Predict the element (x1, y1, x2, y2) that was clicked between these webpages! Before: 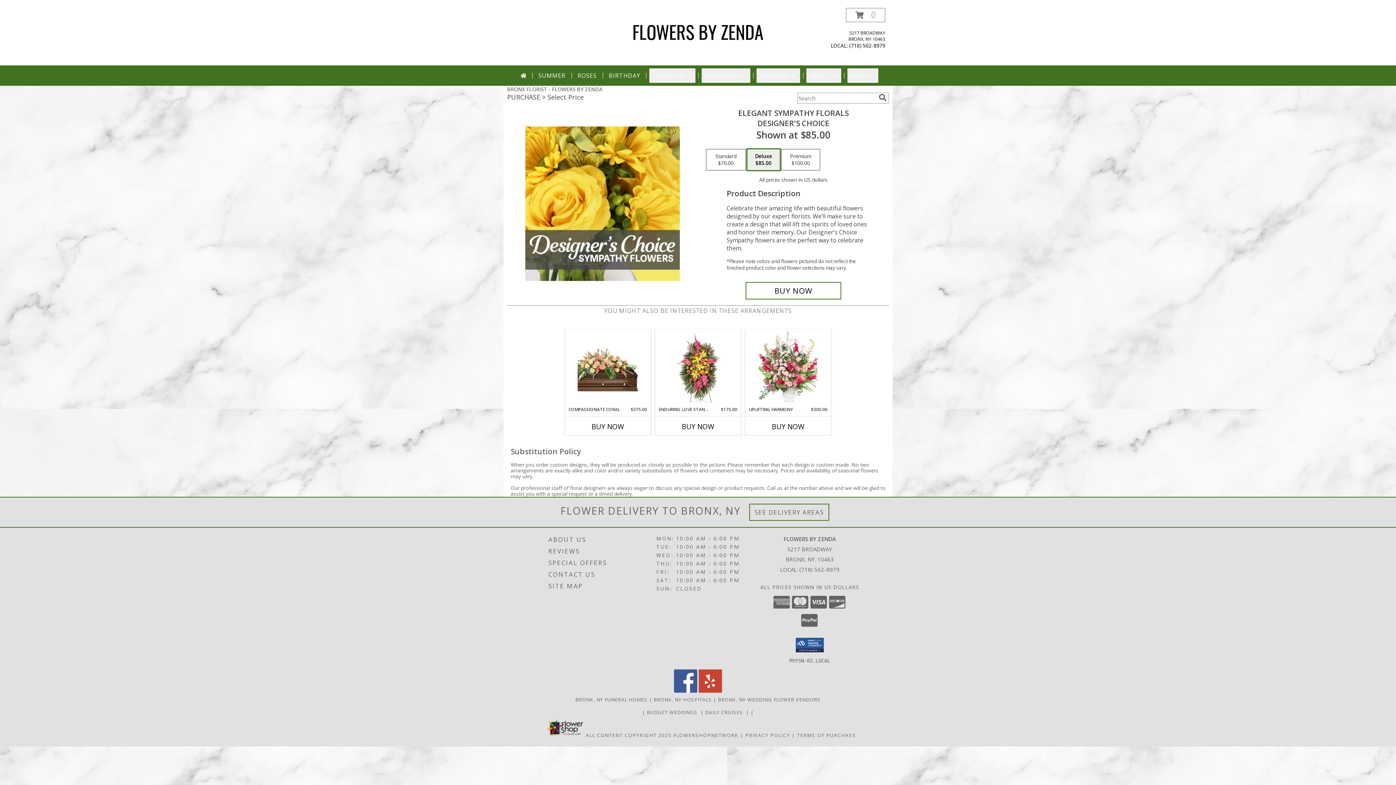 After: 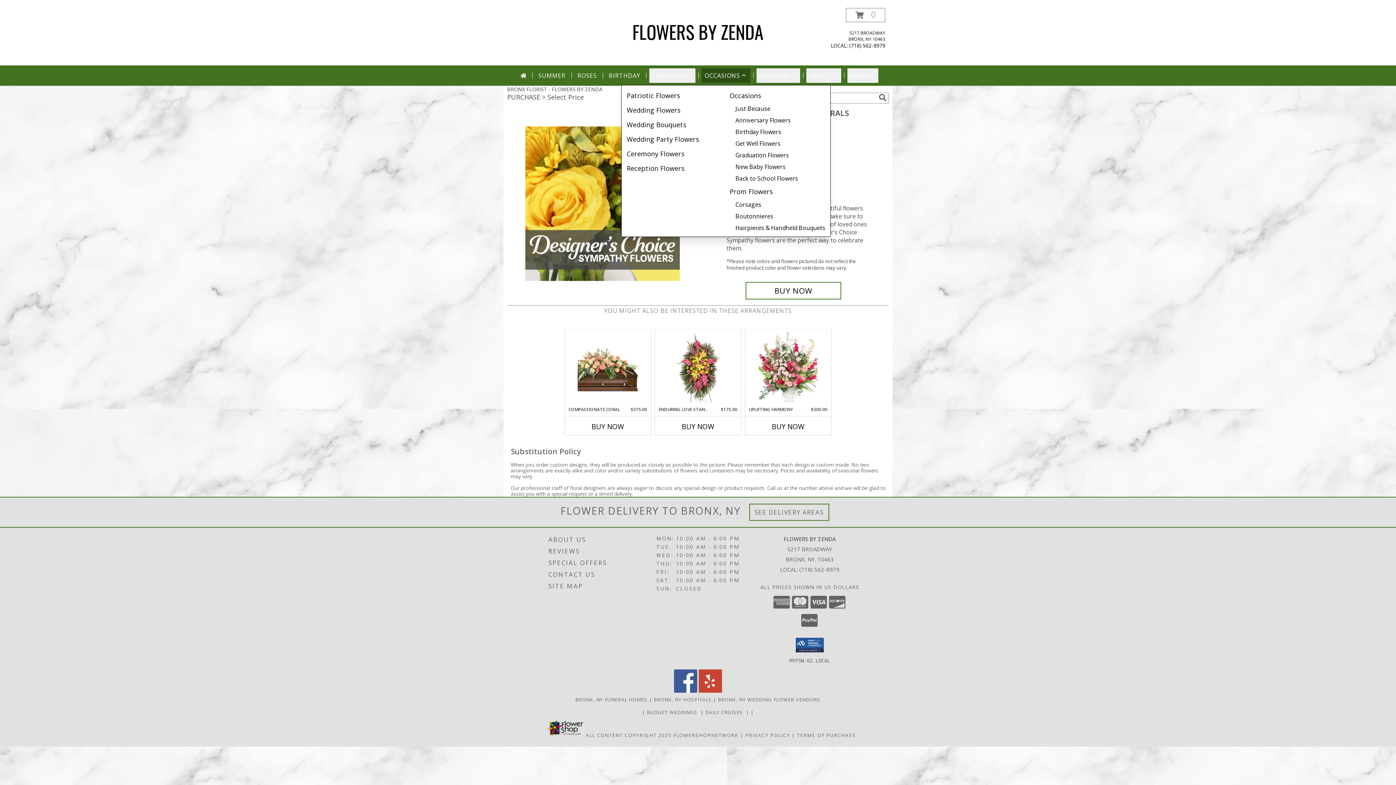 Action: bbox: (701, 68, 750, 82) label: OCCASIONS